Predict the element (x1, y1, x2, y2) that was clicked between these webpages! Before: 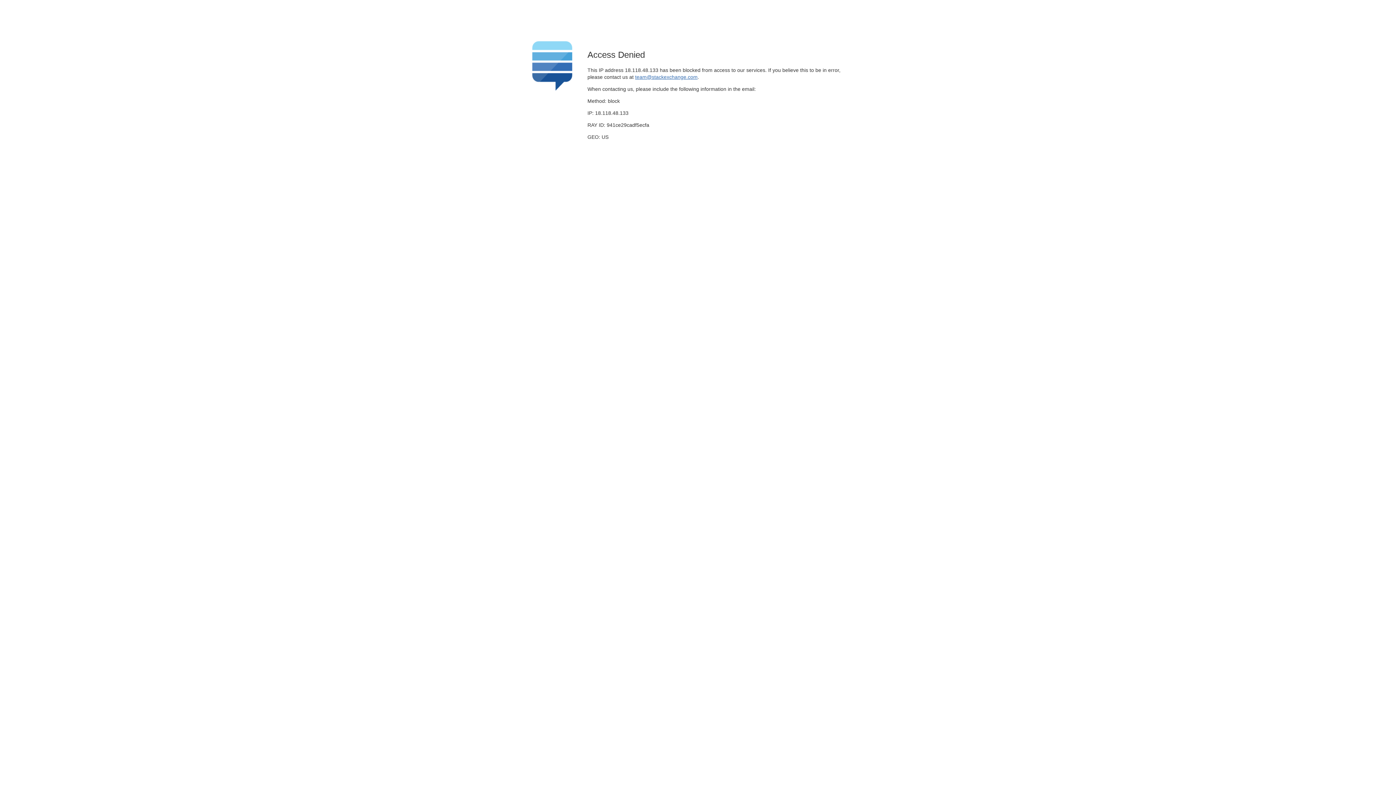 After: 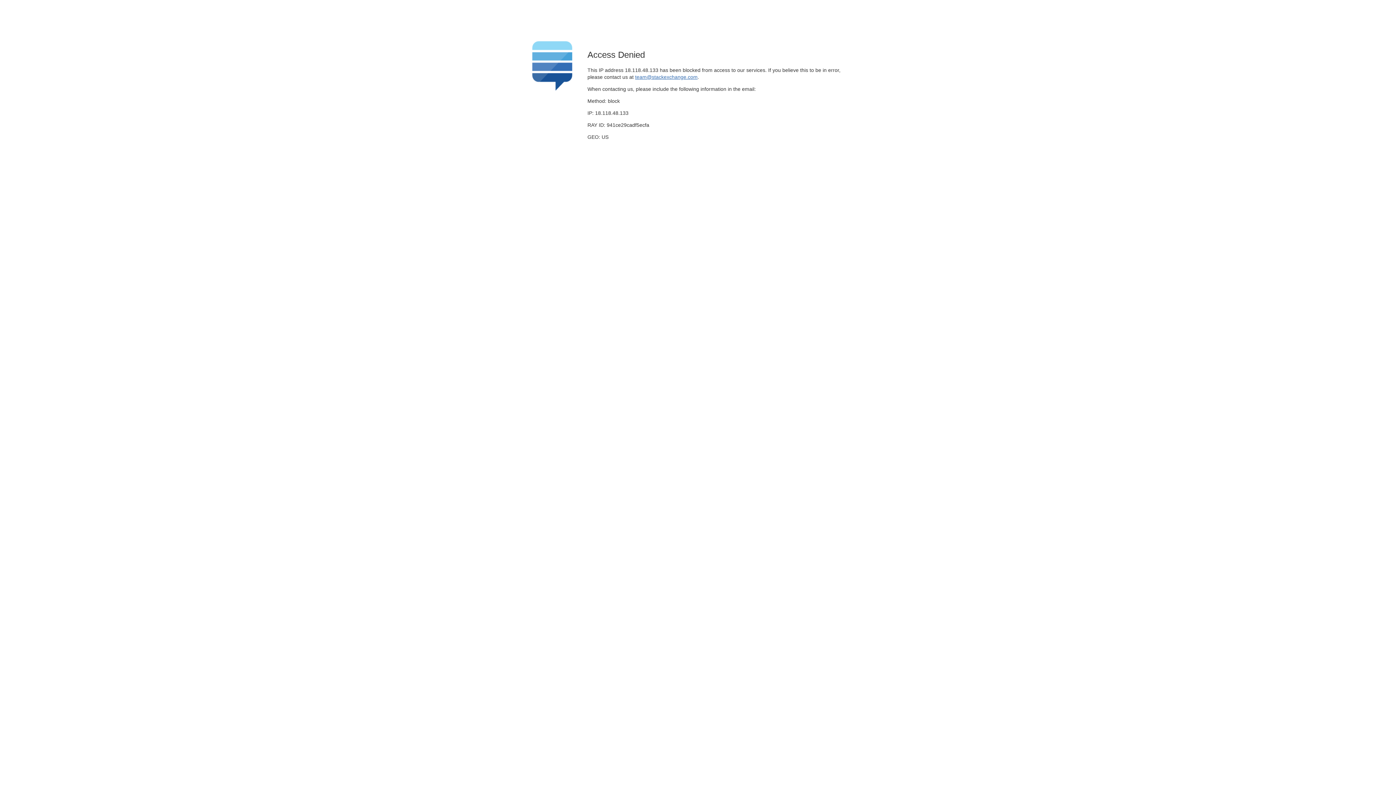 Action: label: team@stackexchange.com bbox: (635, 74, 697, 79)